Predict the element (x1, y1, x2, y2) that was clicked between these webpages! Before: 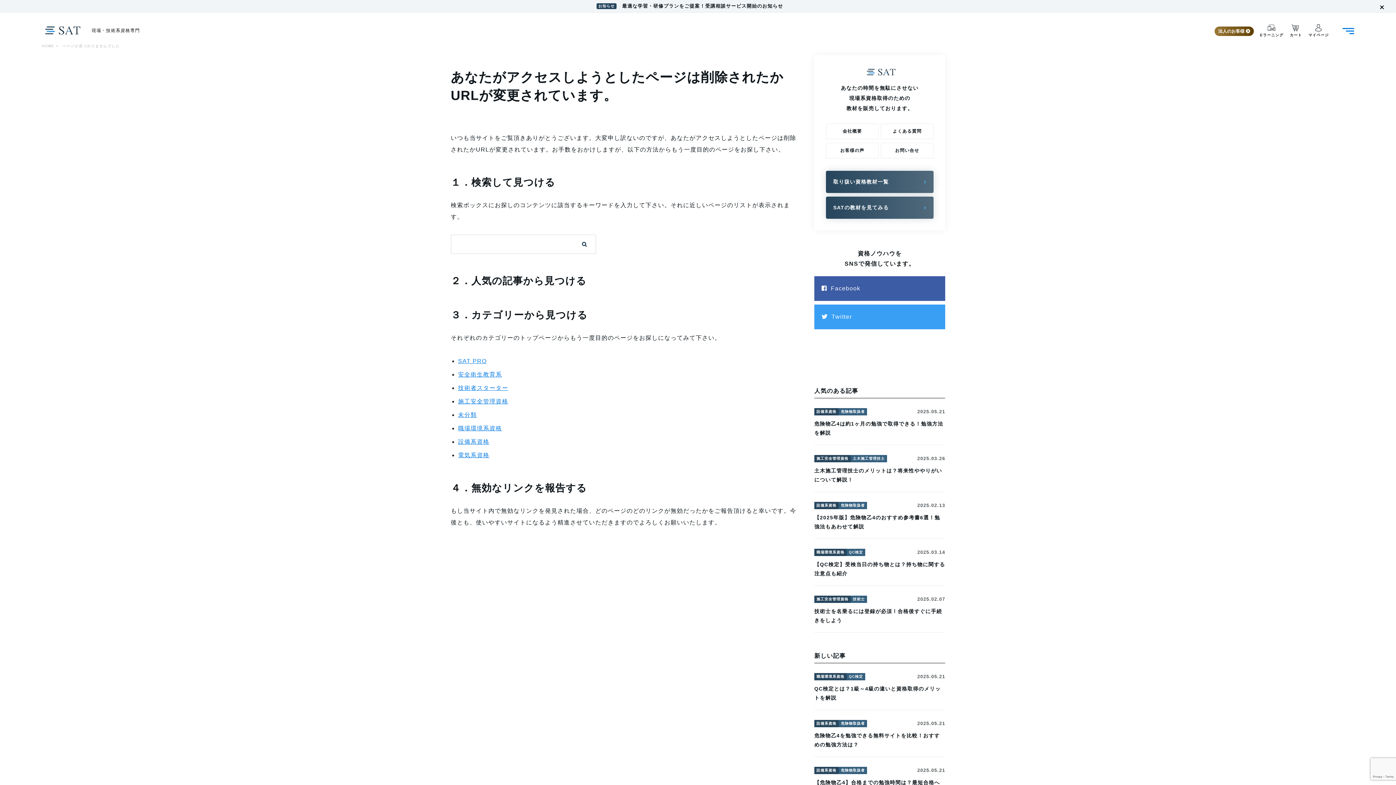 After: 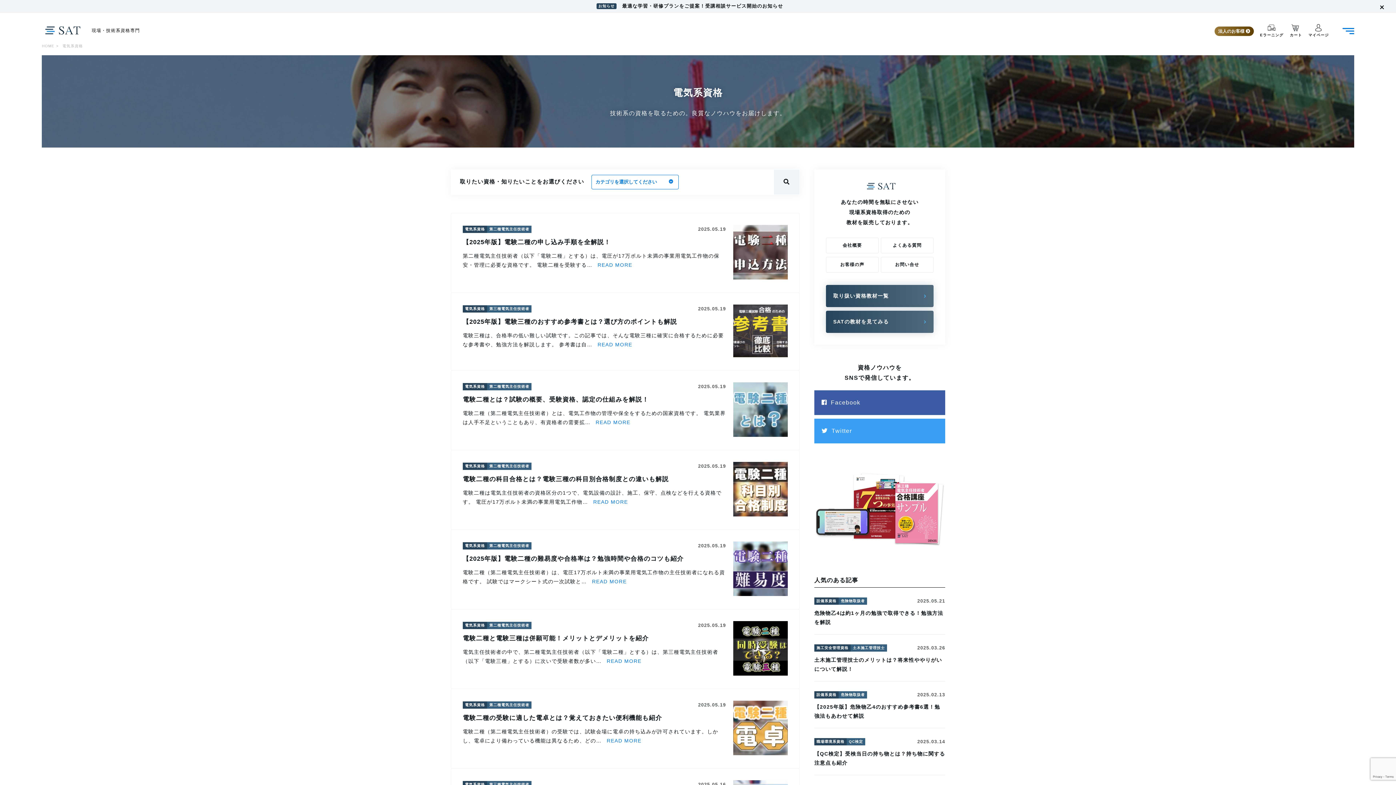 Action: label: 電気系資格 bbox: (458, 452, 489, 458)